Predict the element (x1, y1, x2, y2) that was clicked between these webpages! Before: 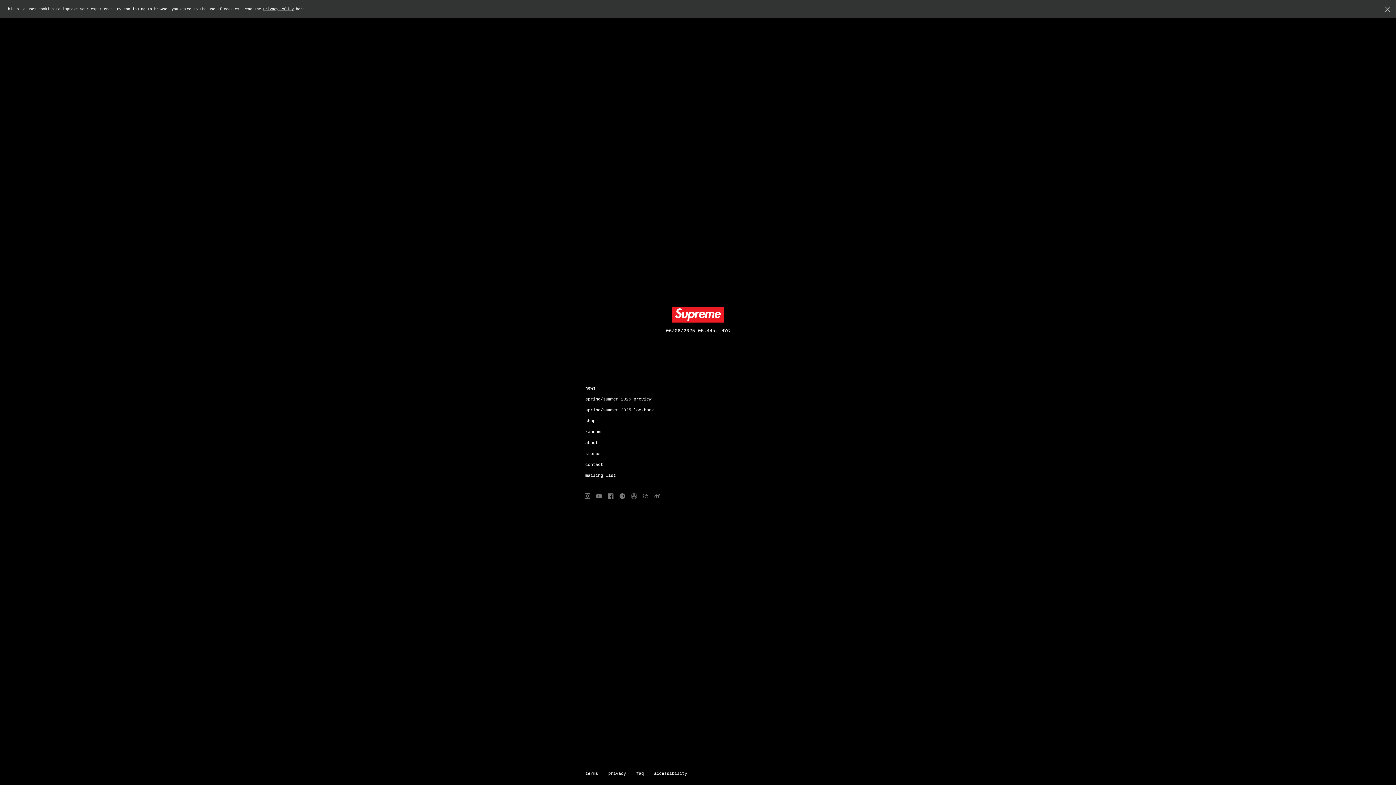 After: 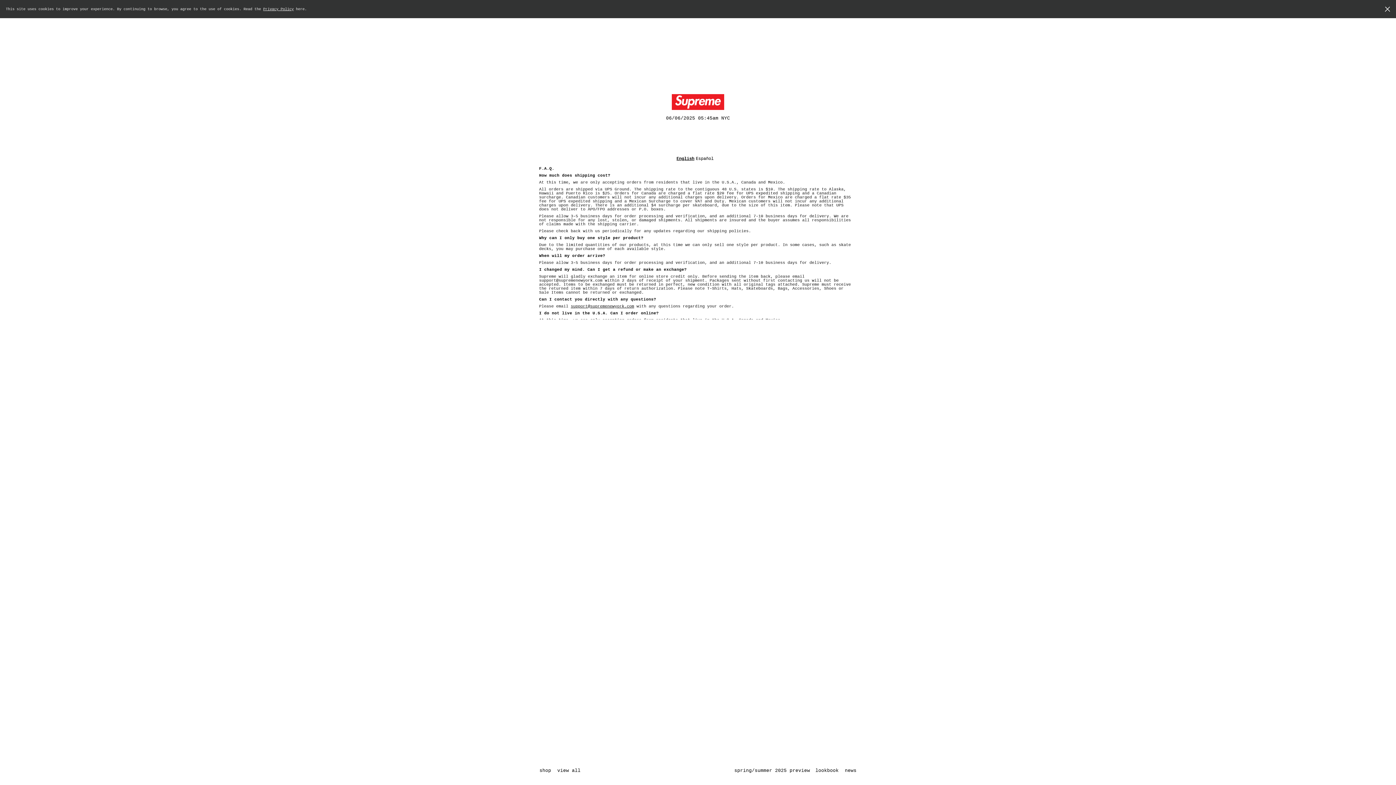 Action: bbox: (635, 771, 644, 776) label: faq